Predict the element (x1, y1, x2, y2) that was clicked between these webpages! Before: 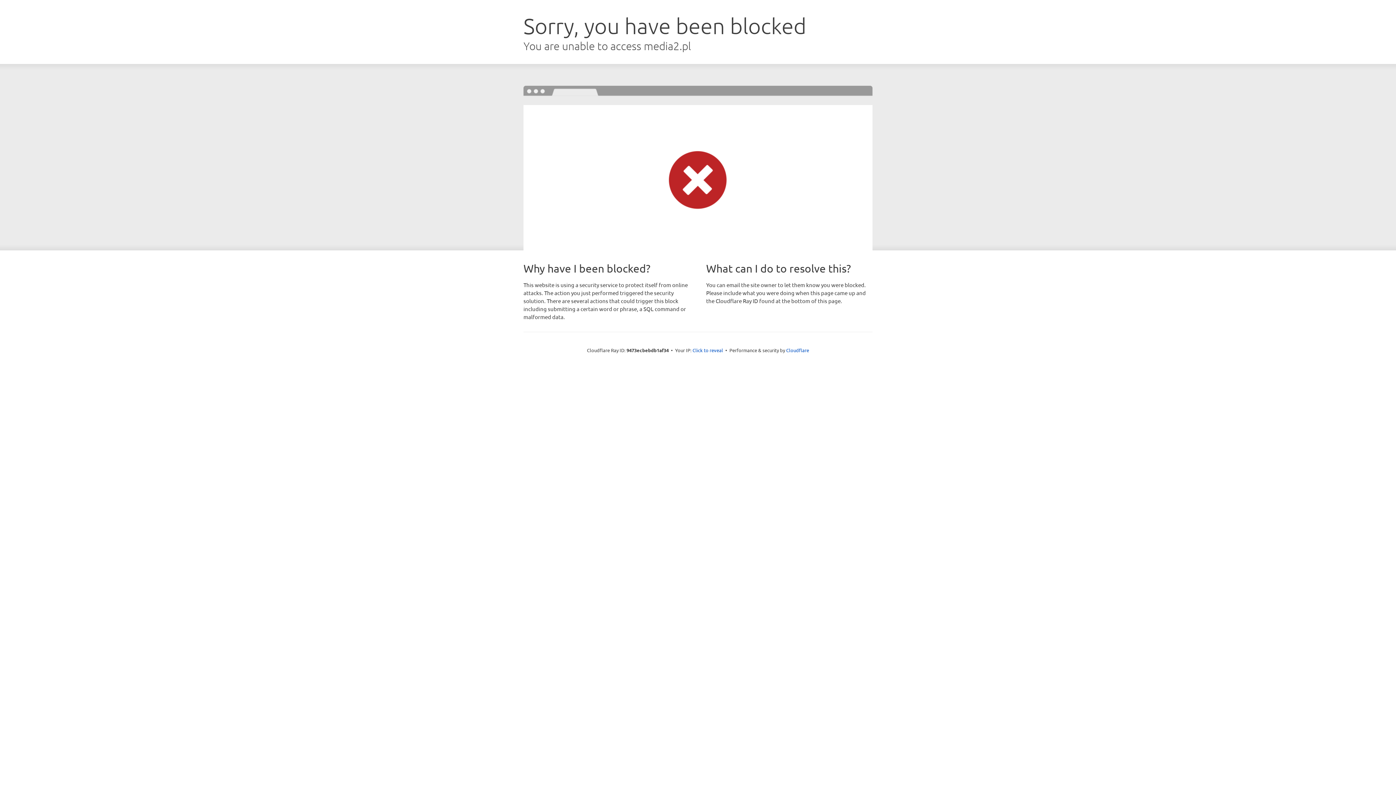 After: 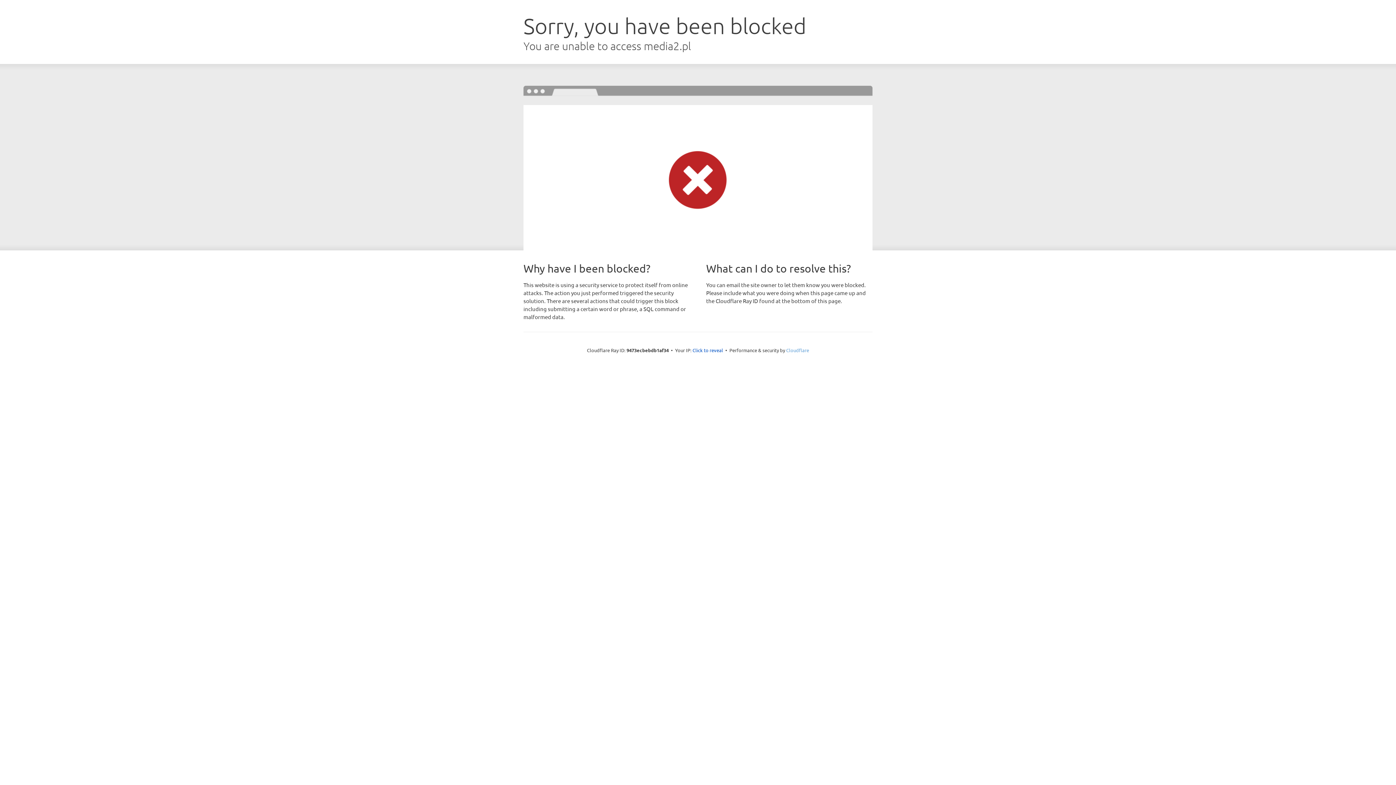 Action: label: Cloudflare bbox: (786, 347, 809, 353)